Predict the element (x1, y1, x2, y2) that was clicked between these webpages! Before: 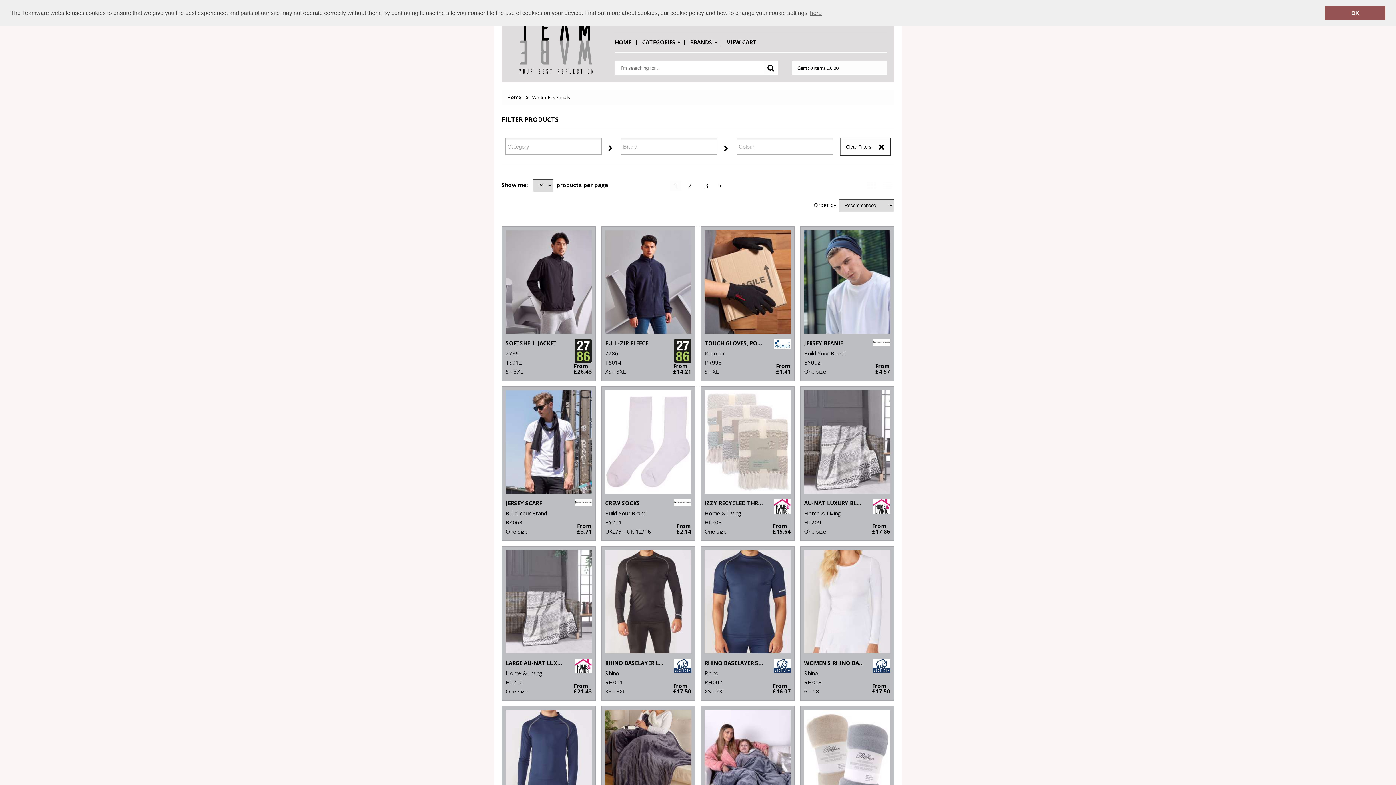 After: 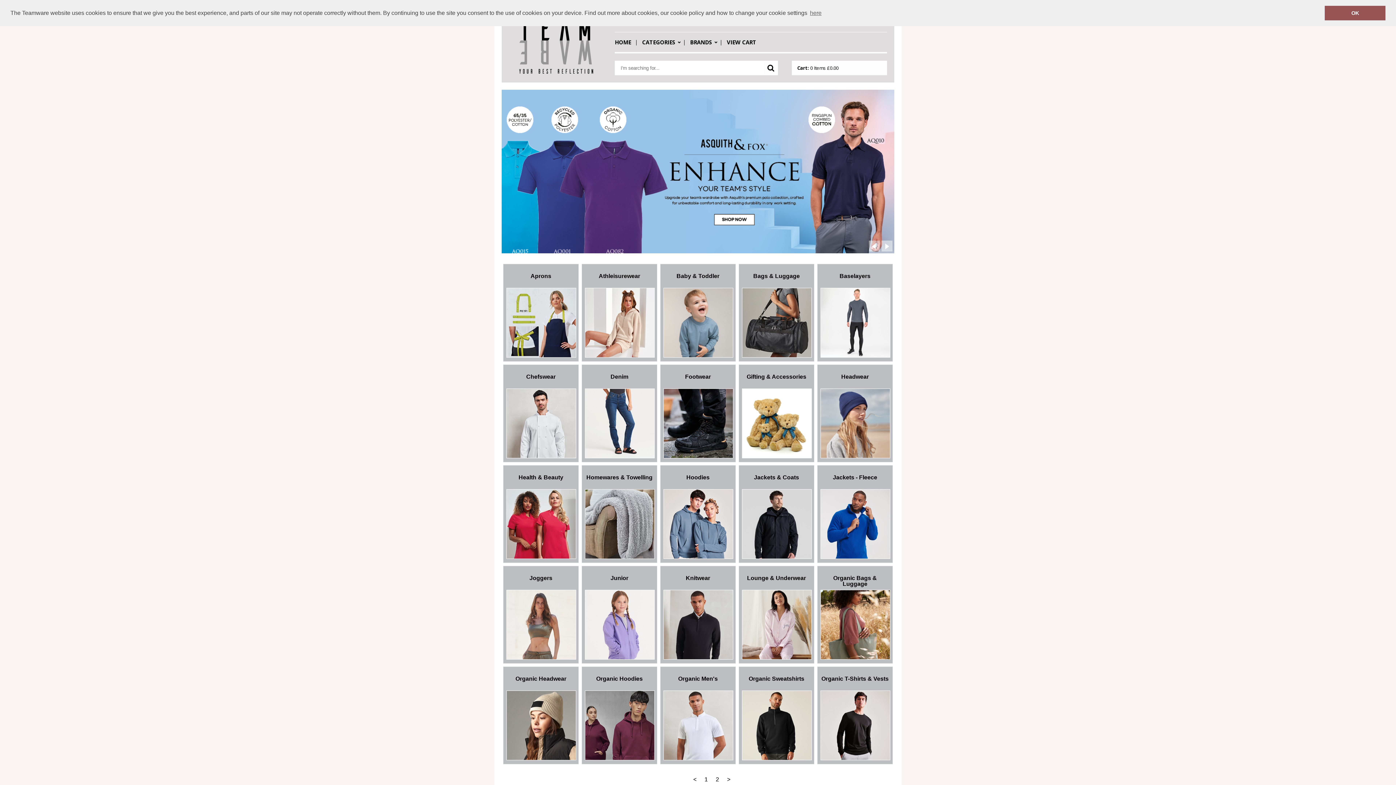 Action: bbox: (509, 14, 603, 75)